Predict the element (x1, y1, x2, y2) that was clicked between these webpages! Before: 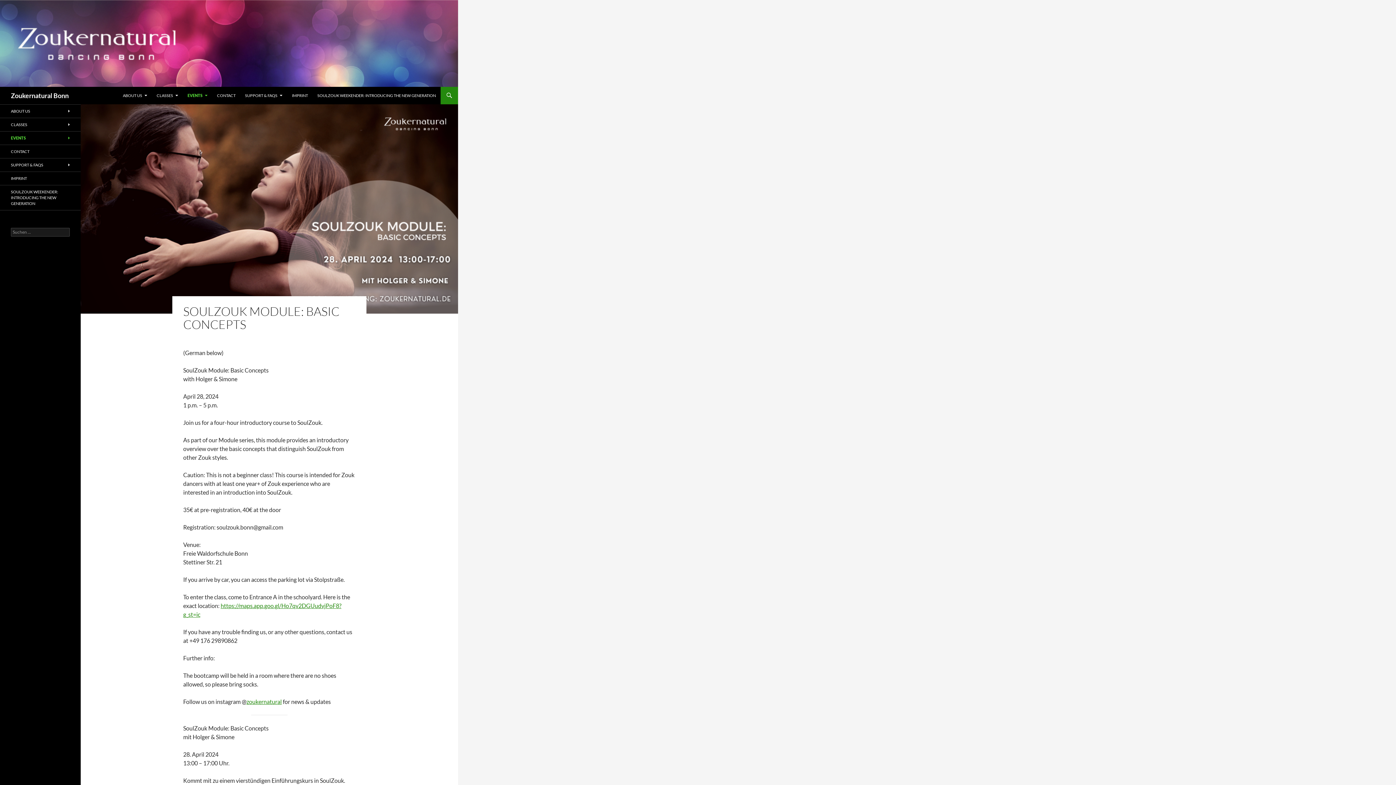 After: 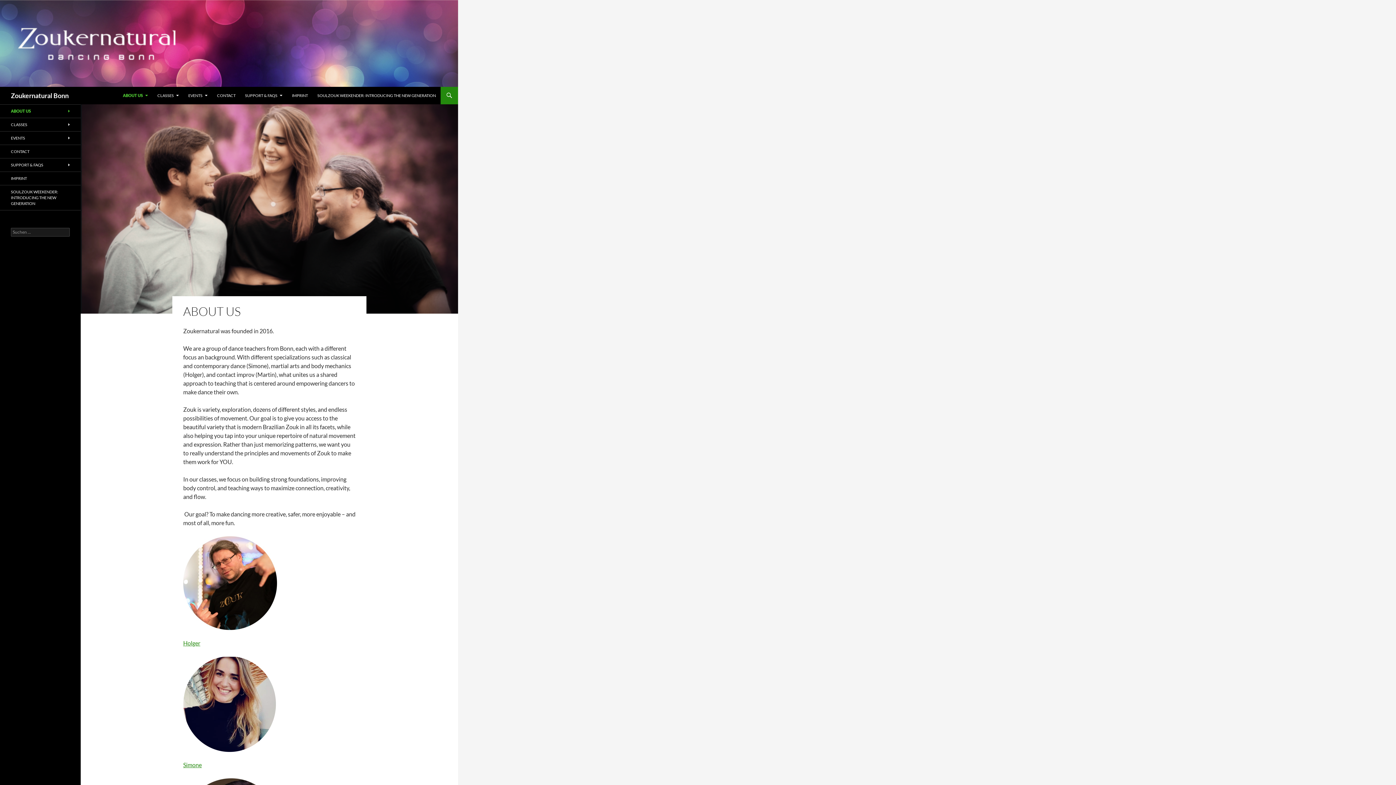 Action: label: ABOUT US bbox: (118, 86, 151, 104)